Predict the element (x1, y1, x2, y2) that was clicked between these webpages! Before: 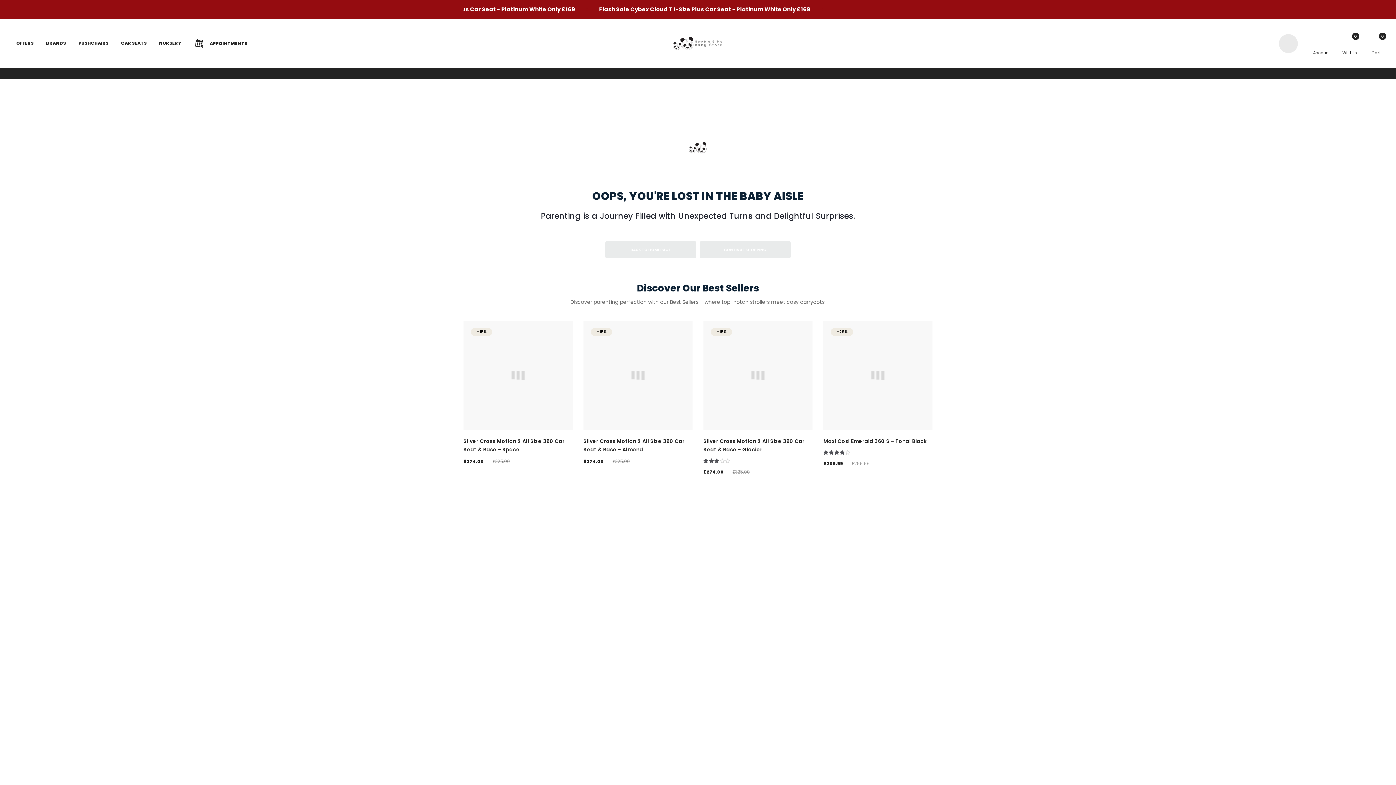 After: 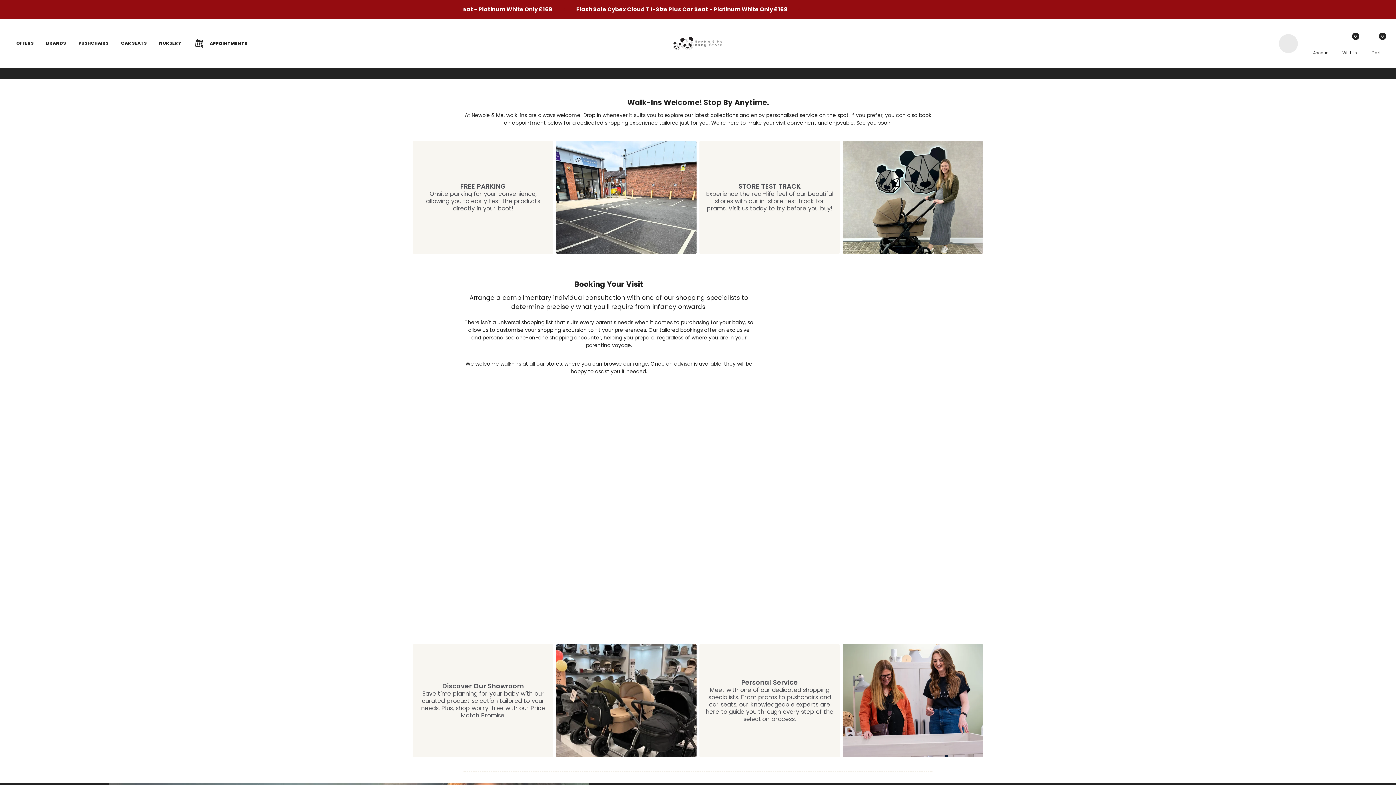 Action: bbox: (193, 18, 247, 68) label: APPOINTMENTS